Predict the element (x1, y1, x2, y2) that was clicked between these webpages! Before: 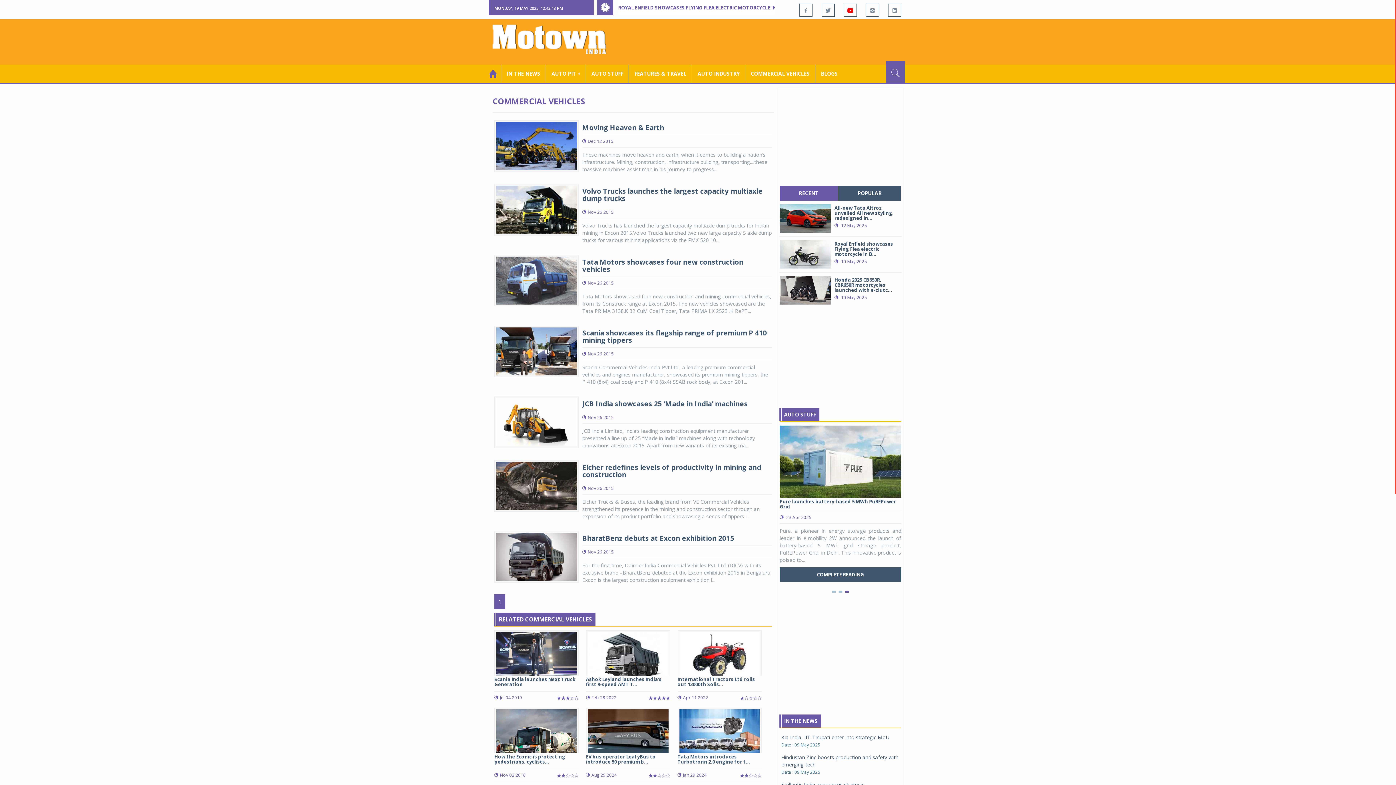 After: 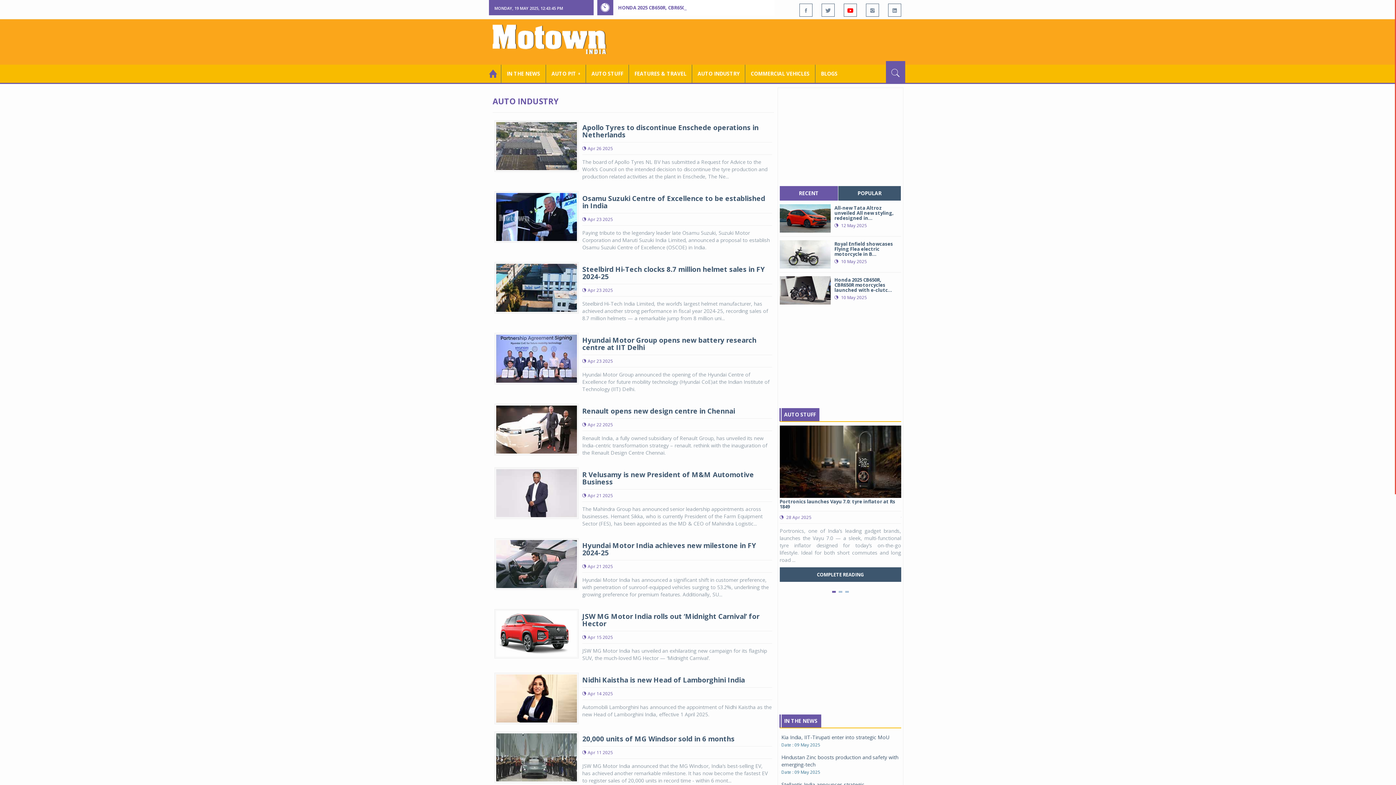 Action: bbox: (692, 64, 745, 82) label: AUTO INDUSTRY